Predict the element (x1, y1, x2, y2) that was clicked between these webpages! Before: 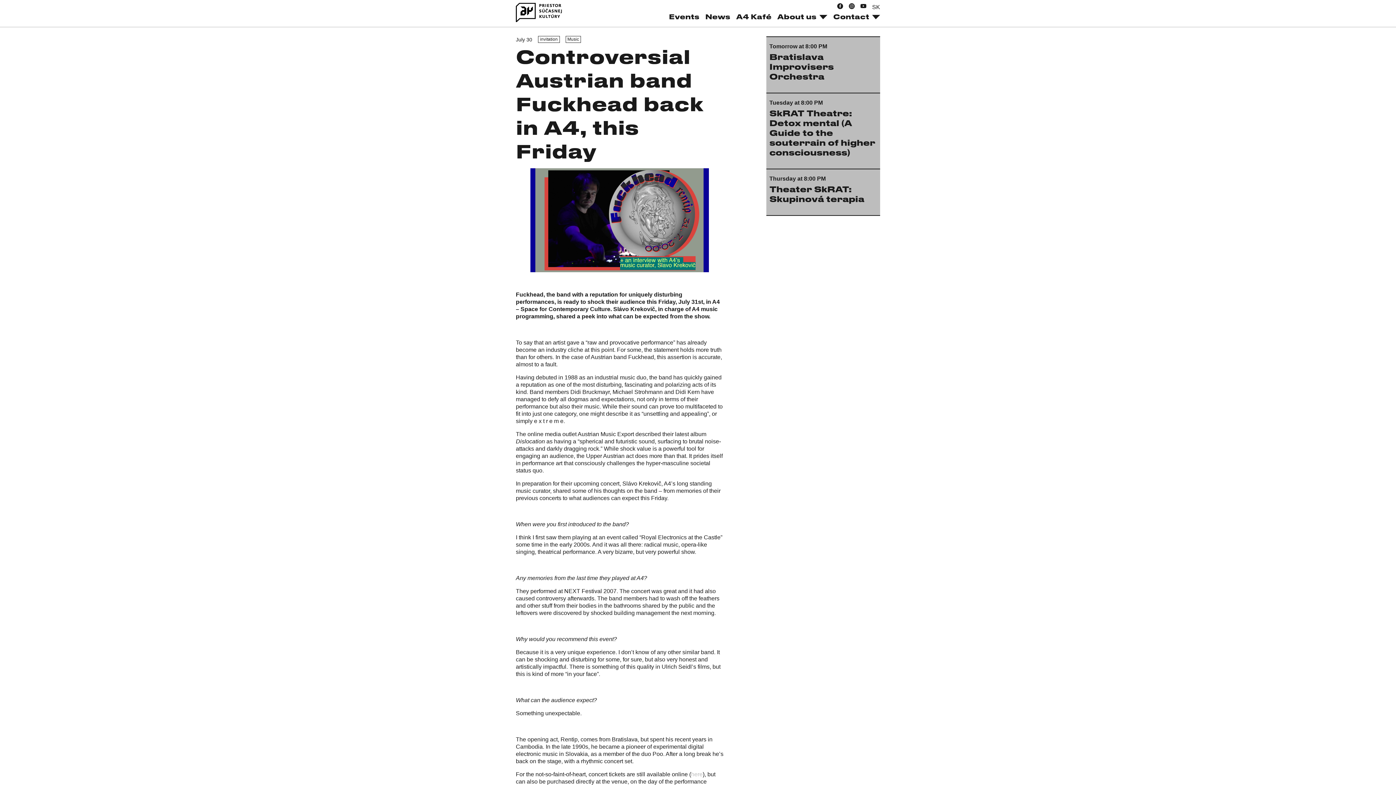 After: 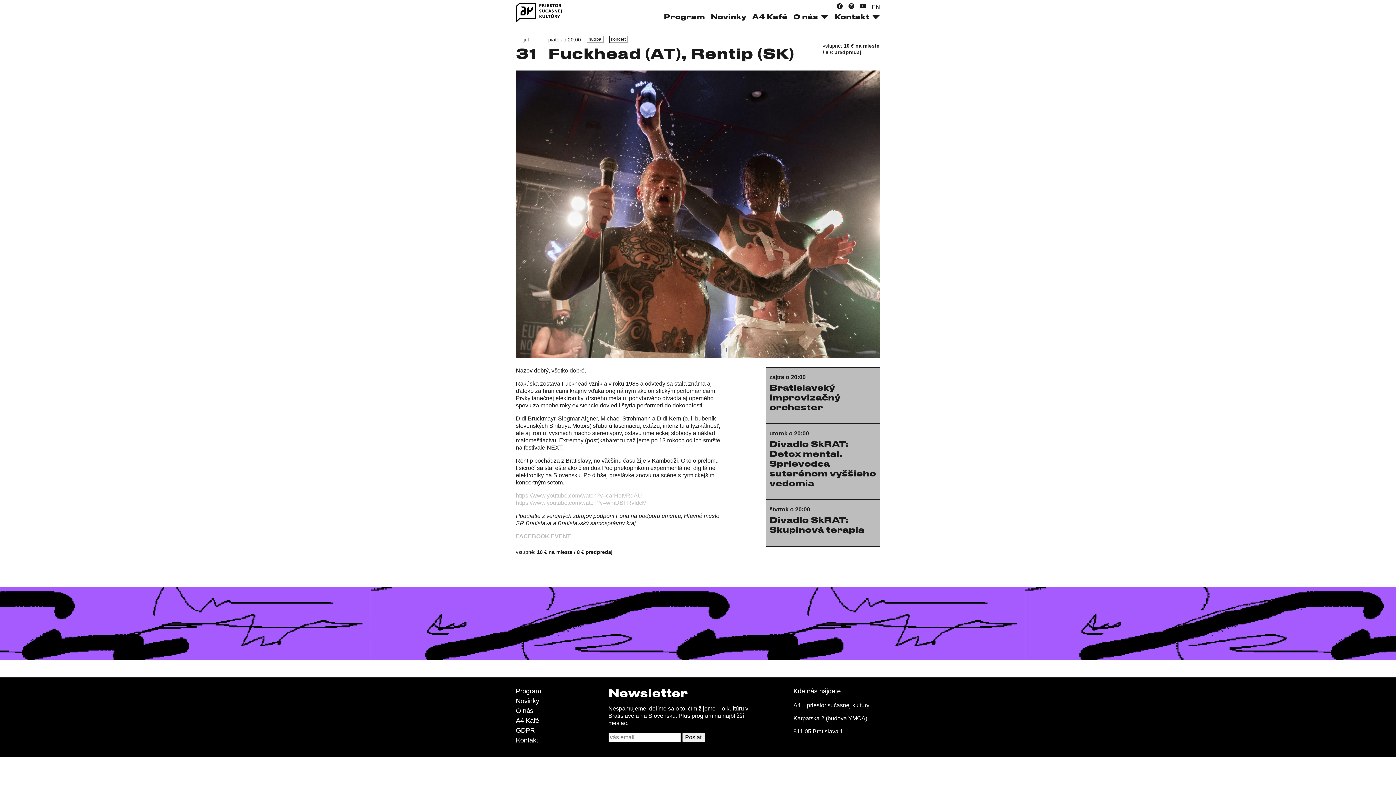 Action: bbox: (691, 771, 702, 777) label: here